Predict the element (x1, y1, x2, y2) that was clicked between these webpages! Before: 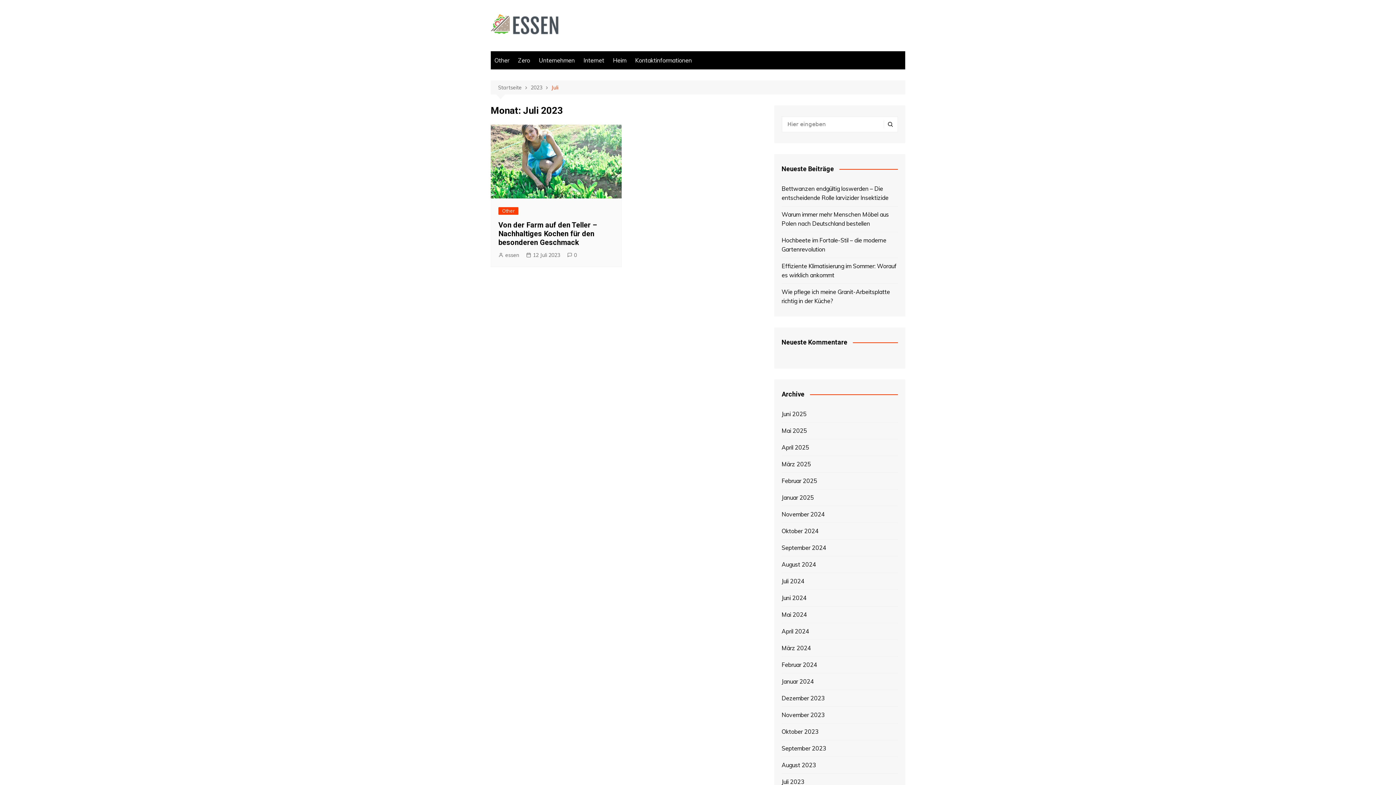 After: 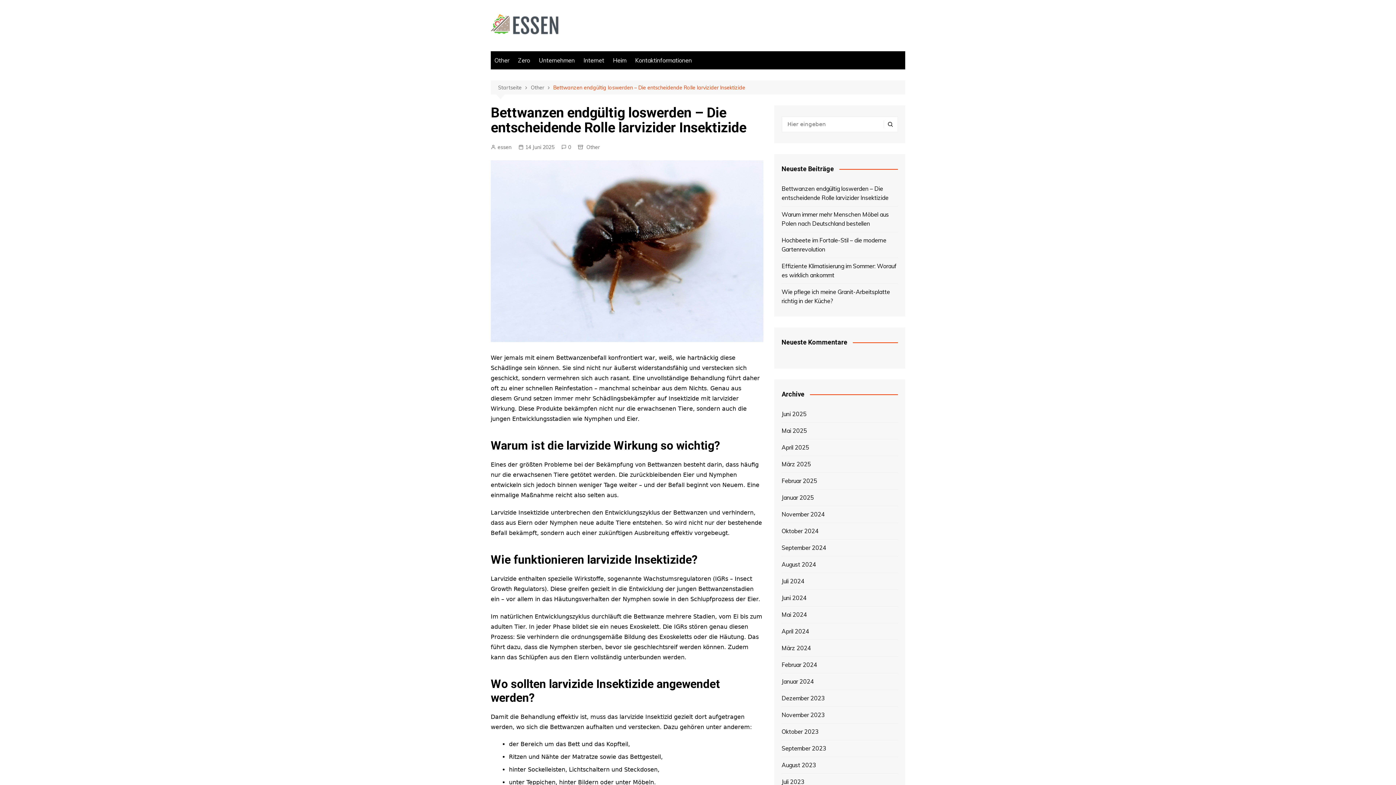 Action: bbox: (781, 184, 898, 202) label: Bettwanzen endgültig loswerden – Die entscheidende Rolle larvizider Insektizide